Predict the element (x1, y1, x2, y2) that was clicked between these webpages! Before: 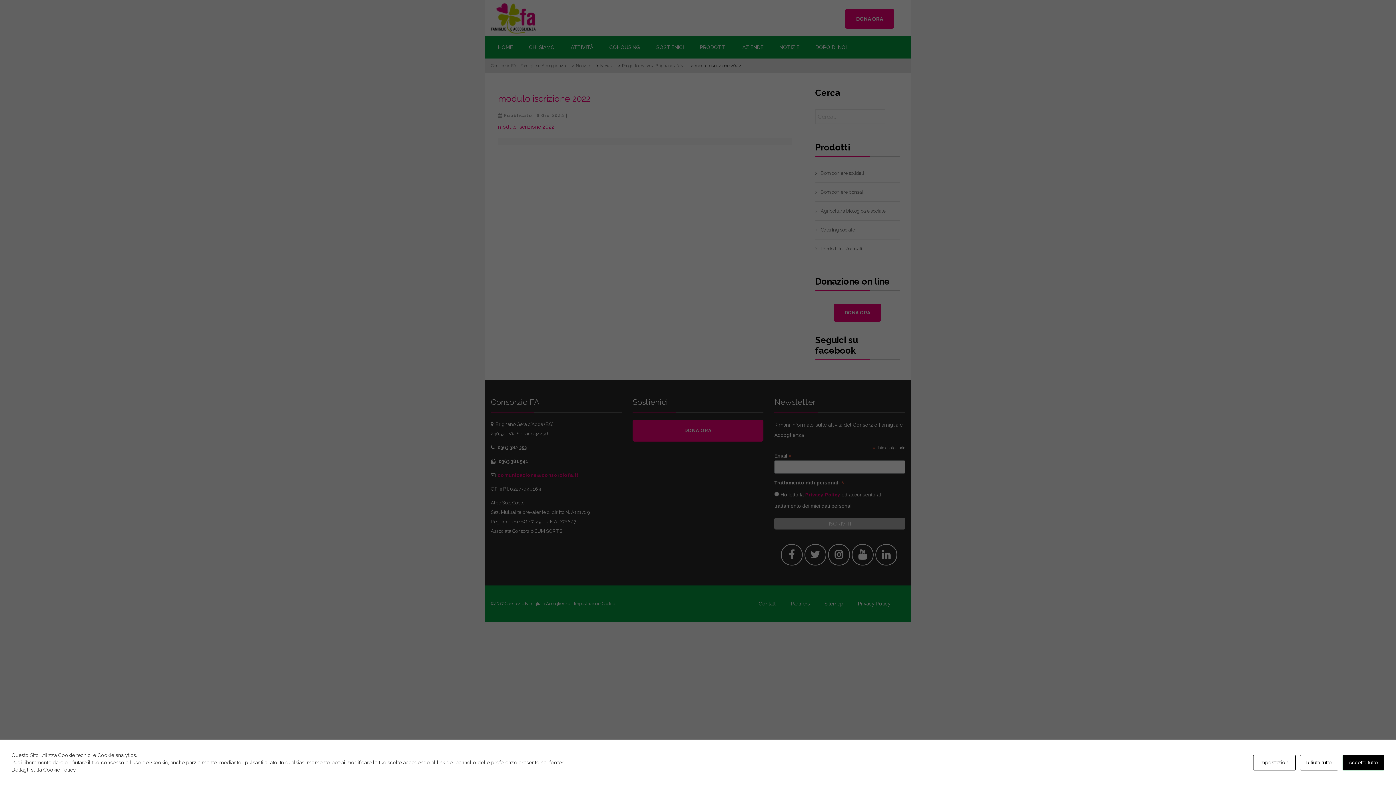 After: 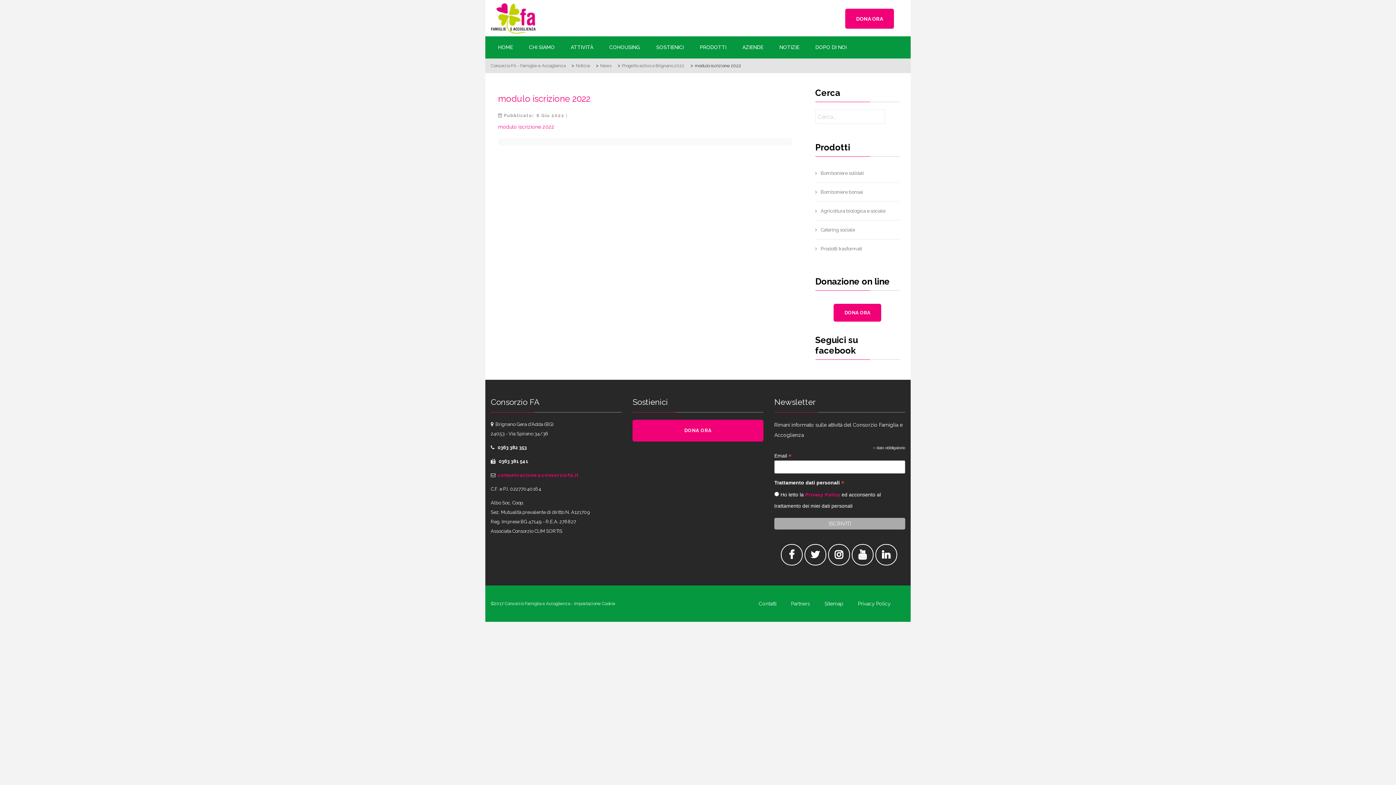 Action: bbox: (1342, 755, 1384, 770) label: Accetta tutto